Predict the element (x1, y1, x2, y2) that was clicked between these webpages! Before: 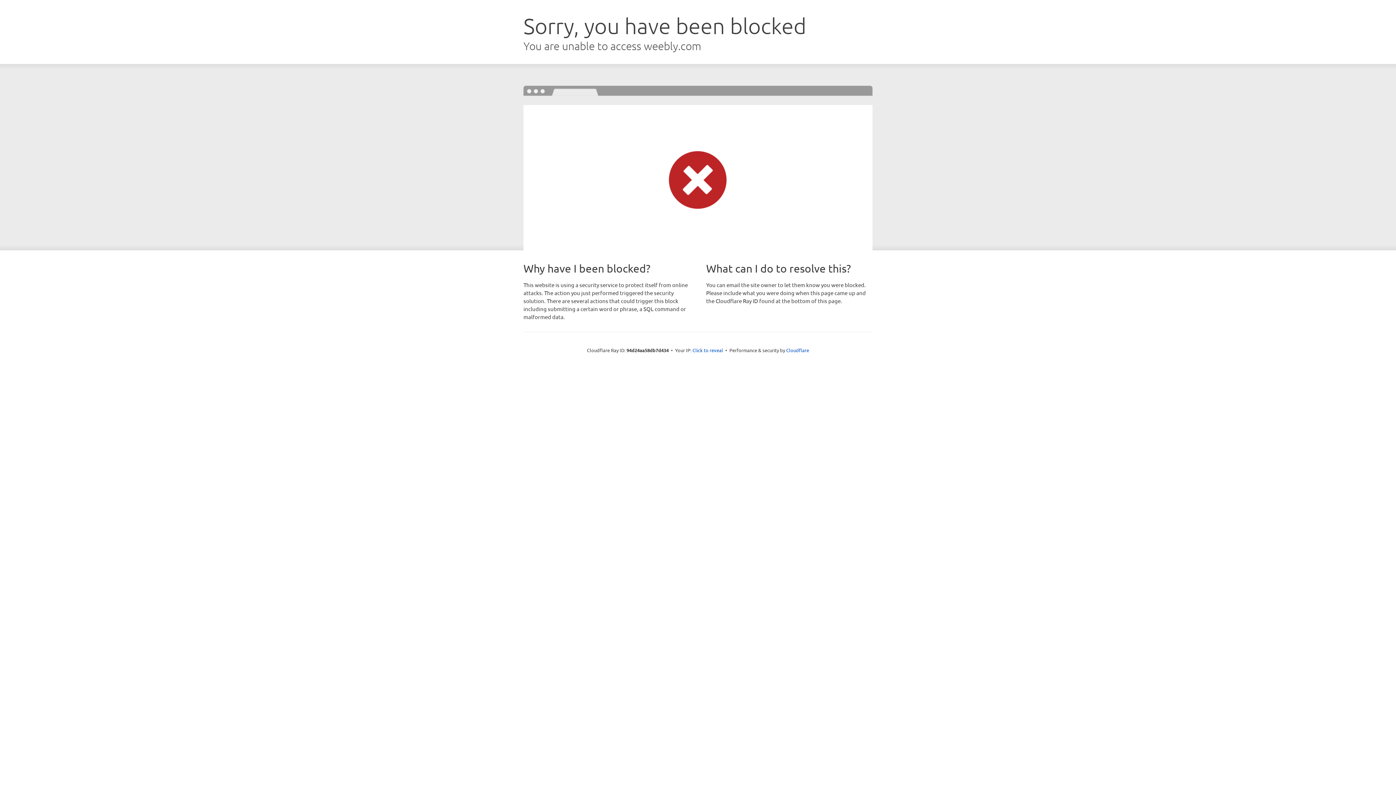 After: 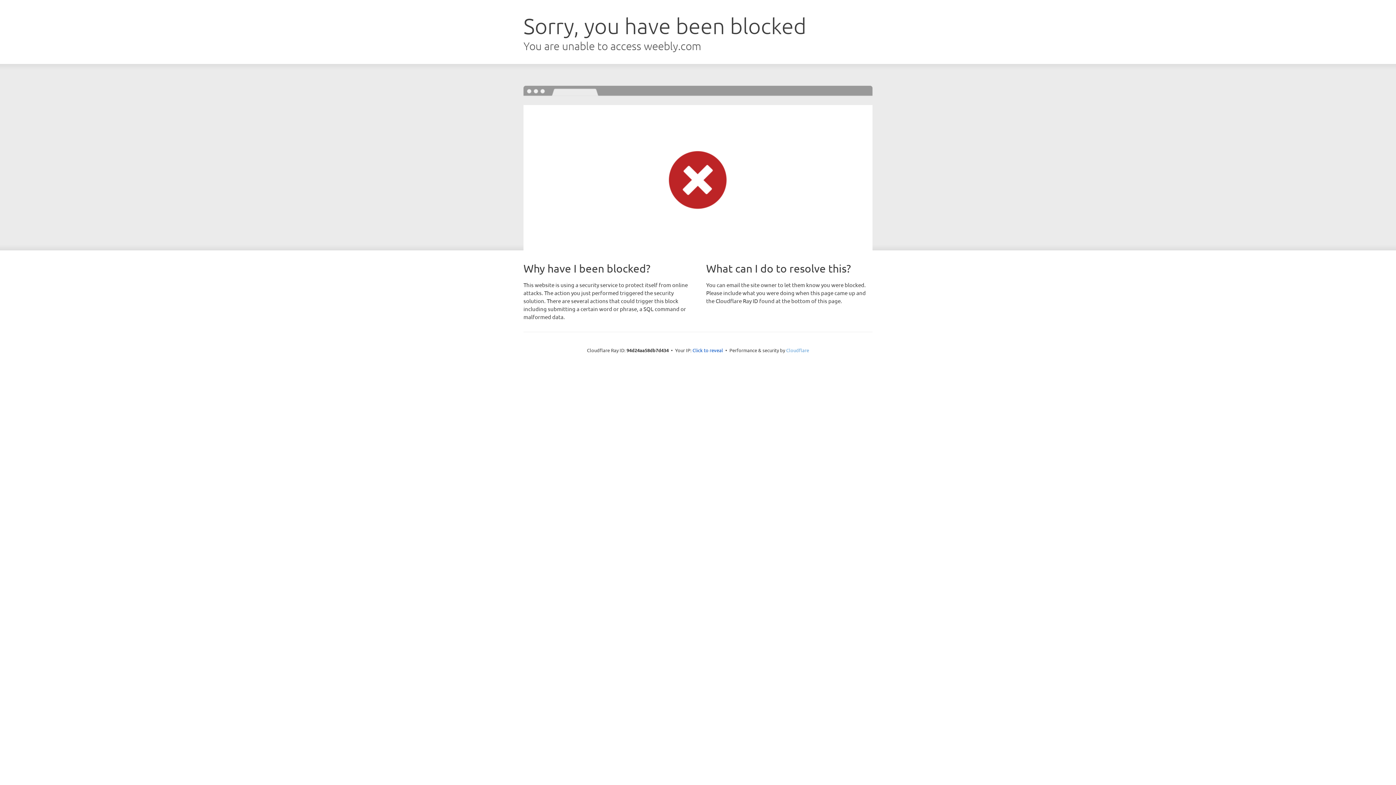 Action: label: Cloudflare bbox: (786, 347, 809, 353)